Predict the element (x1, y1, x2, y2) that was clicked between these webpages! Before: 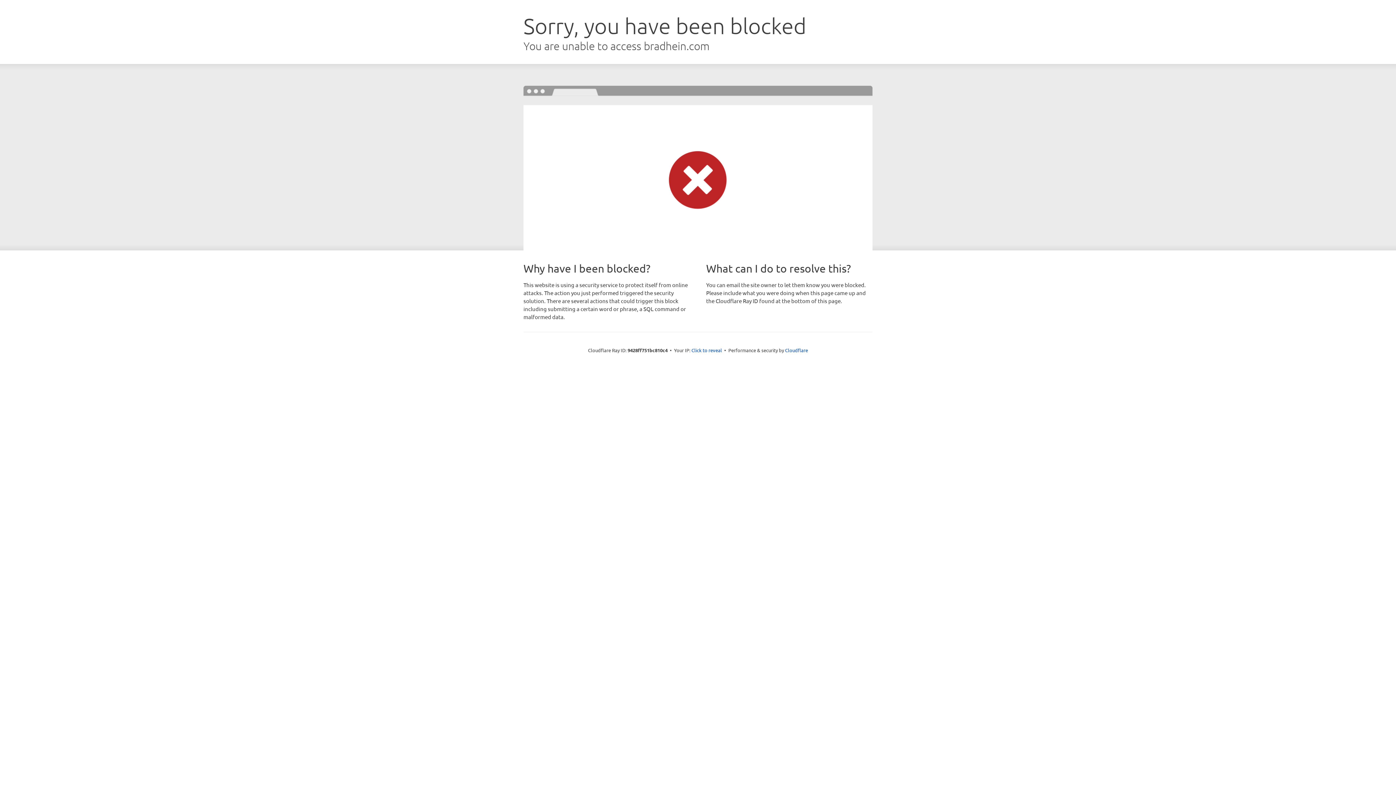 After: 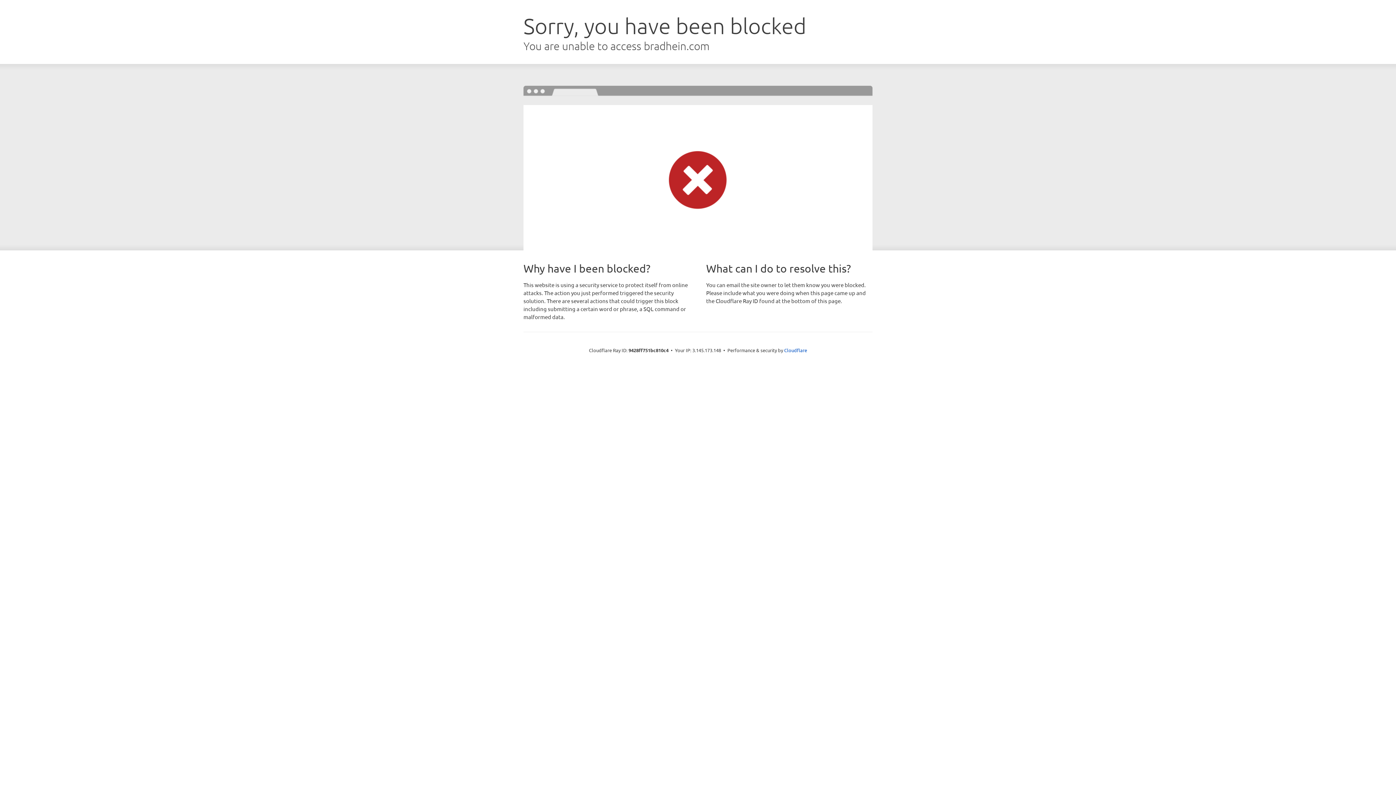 Action: bbox: (691, 346, 722, 353) label: Click to reveal